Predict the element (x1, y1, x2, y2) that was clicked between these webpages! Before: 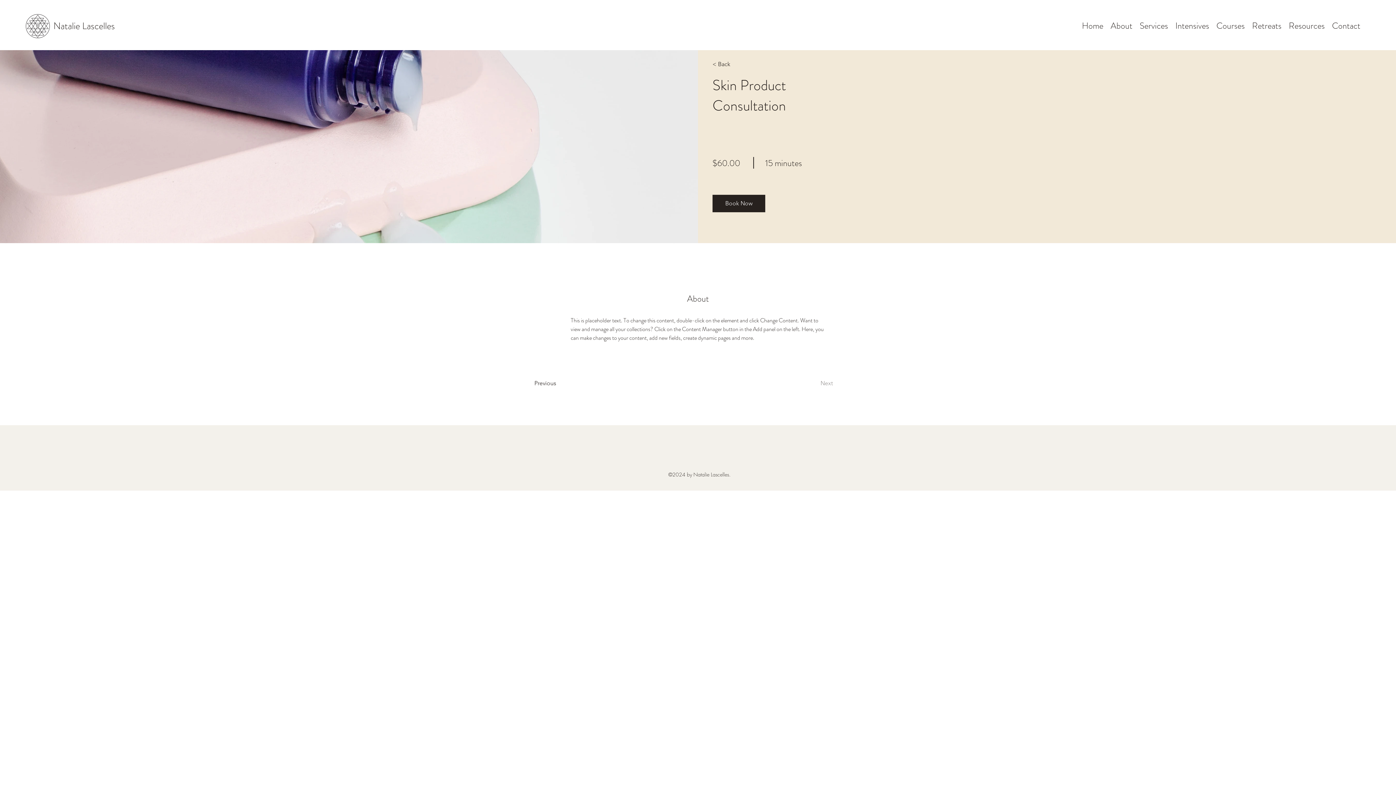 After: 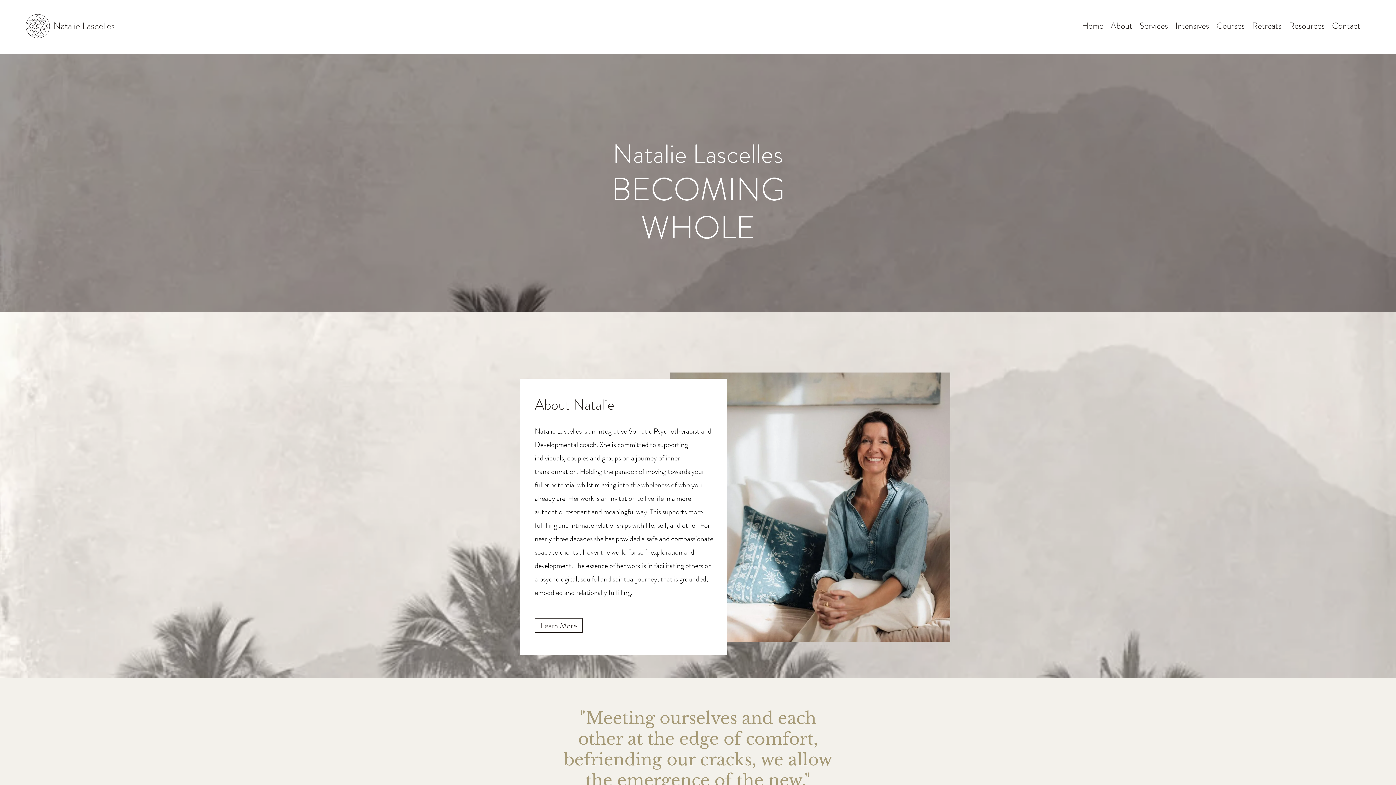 Action: label: Natalie Lascelles bbox: (53, 19, 114, 32)